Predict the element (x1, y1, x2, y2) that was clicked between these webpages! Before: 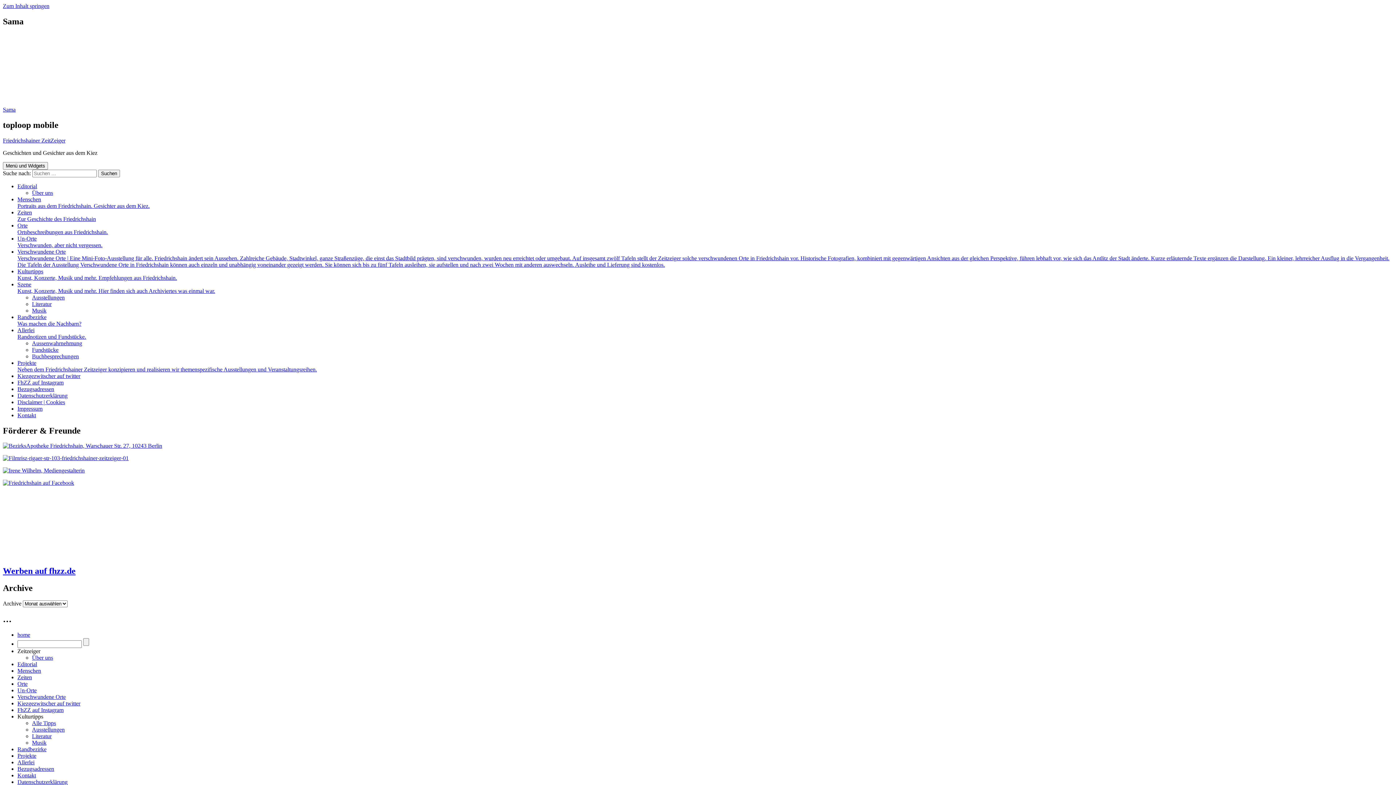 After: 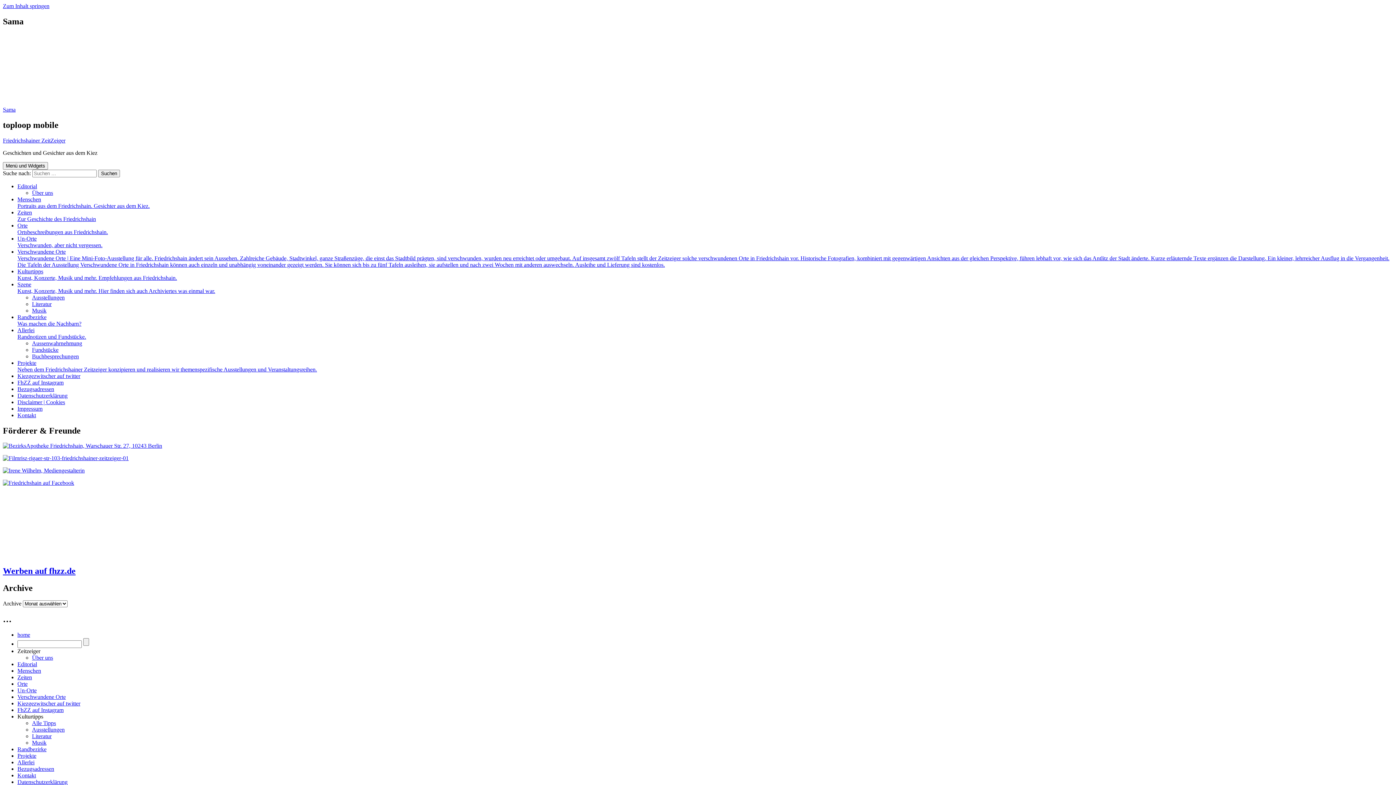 Action: bbox: (17, 746, 46, 752) label: Randbezirke